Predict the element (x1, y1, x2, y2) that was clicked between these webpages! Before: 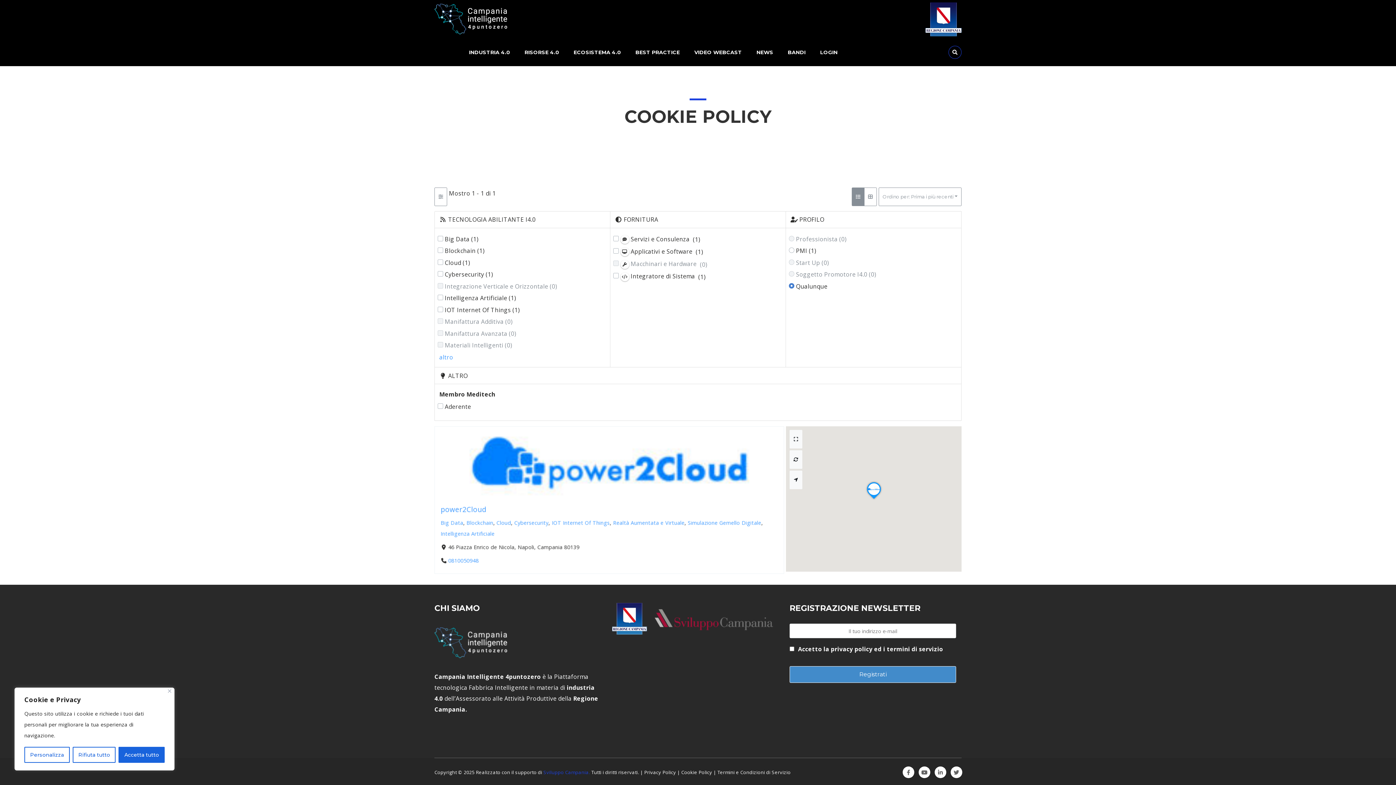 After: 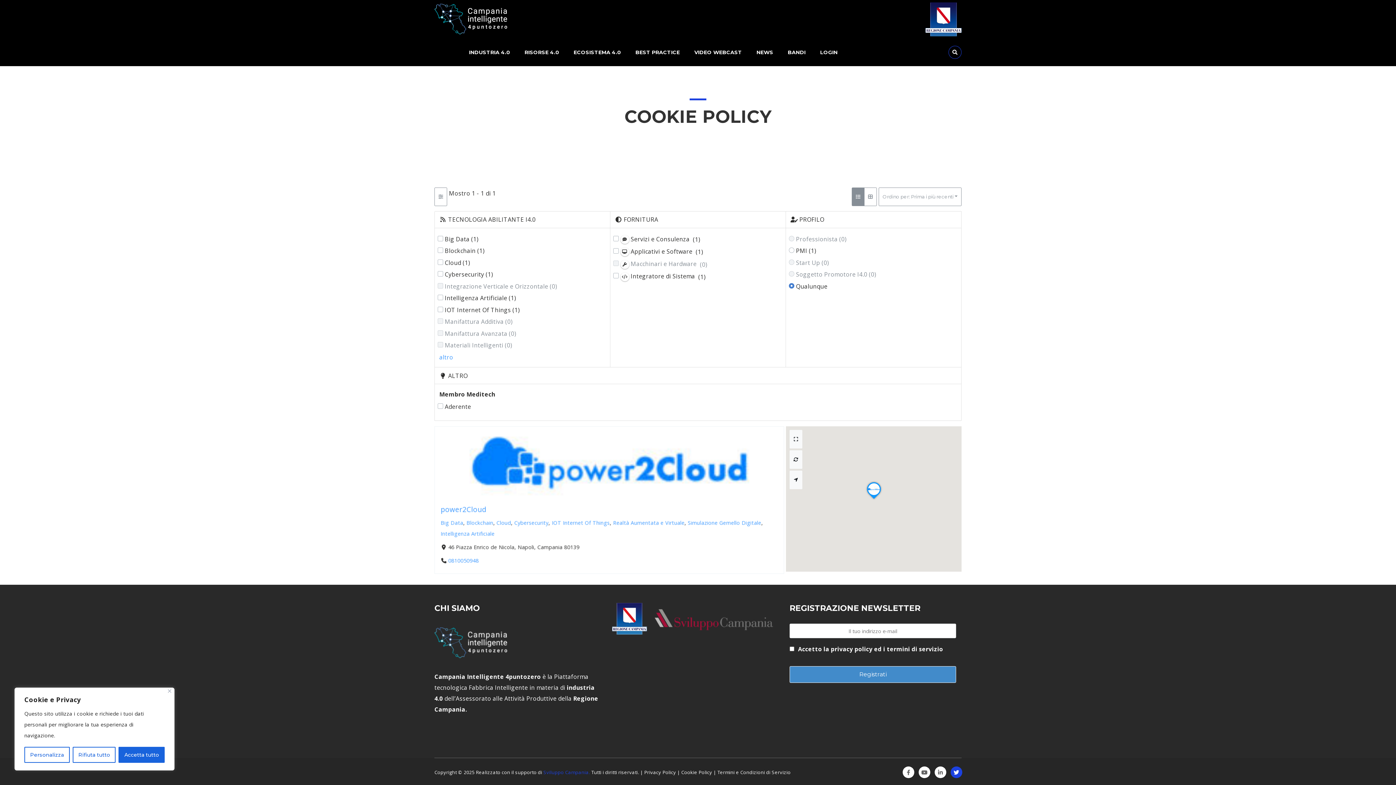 Action: bbox: (950, 766, 962, 778)